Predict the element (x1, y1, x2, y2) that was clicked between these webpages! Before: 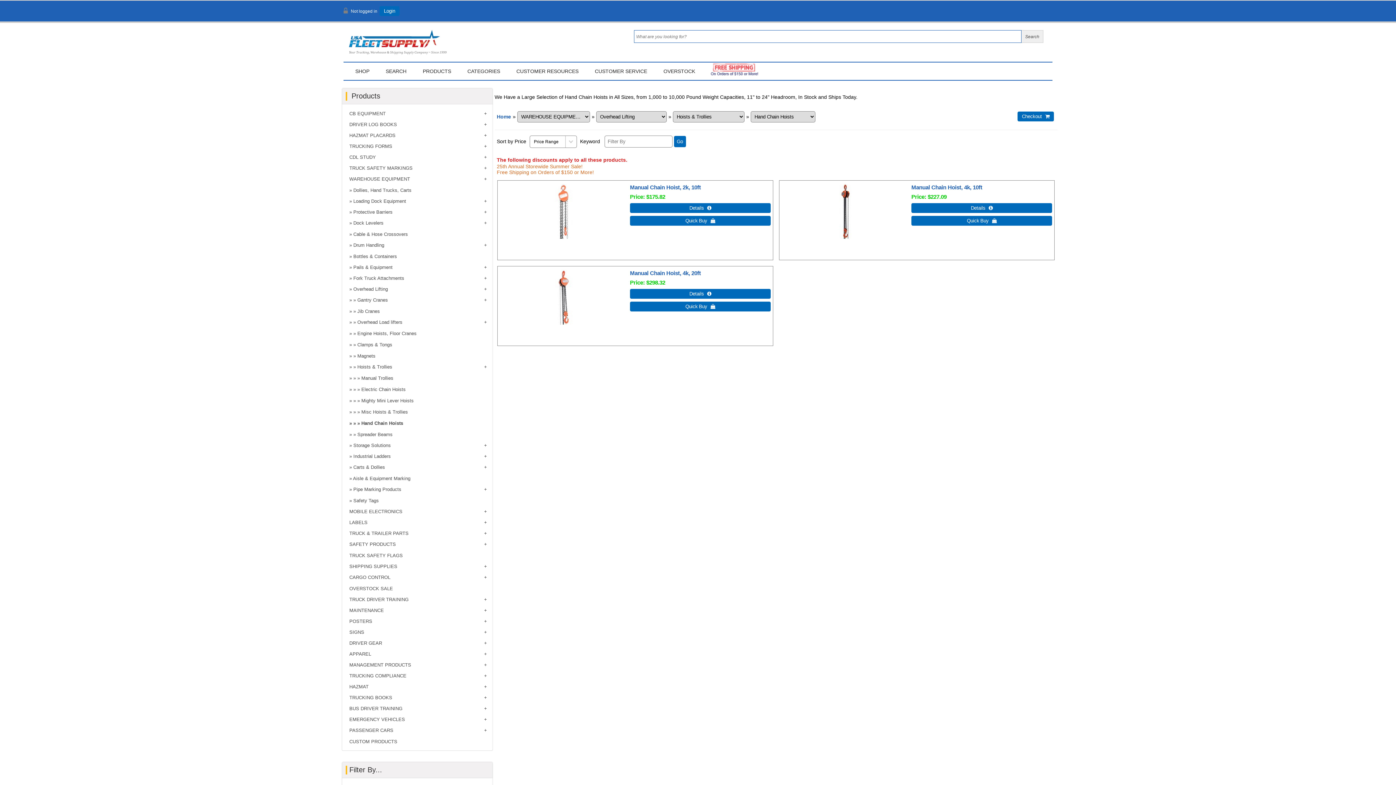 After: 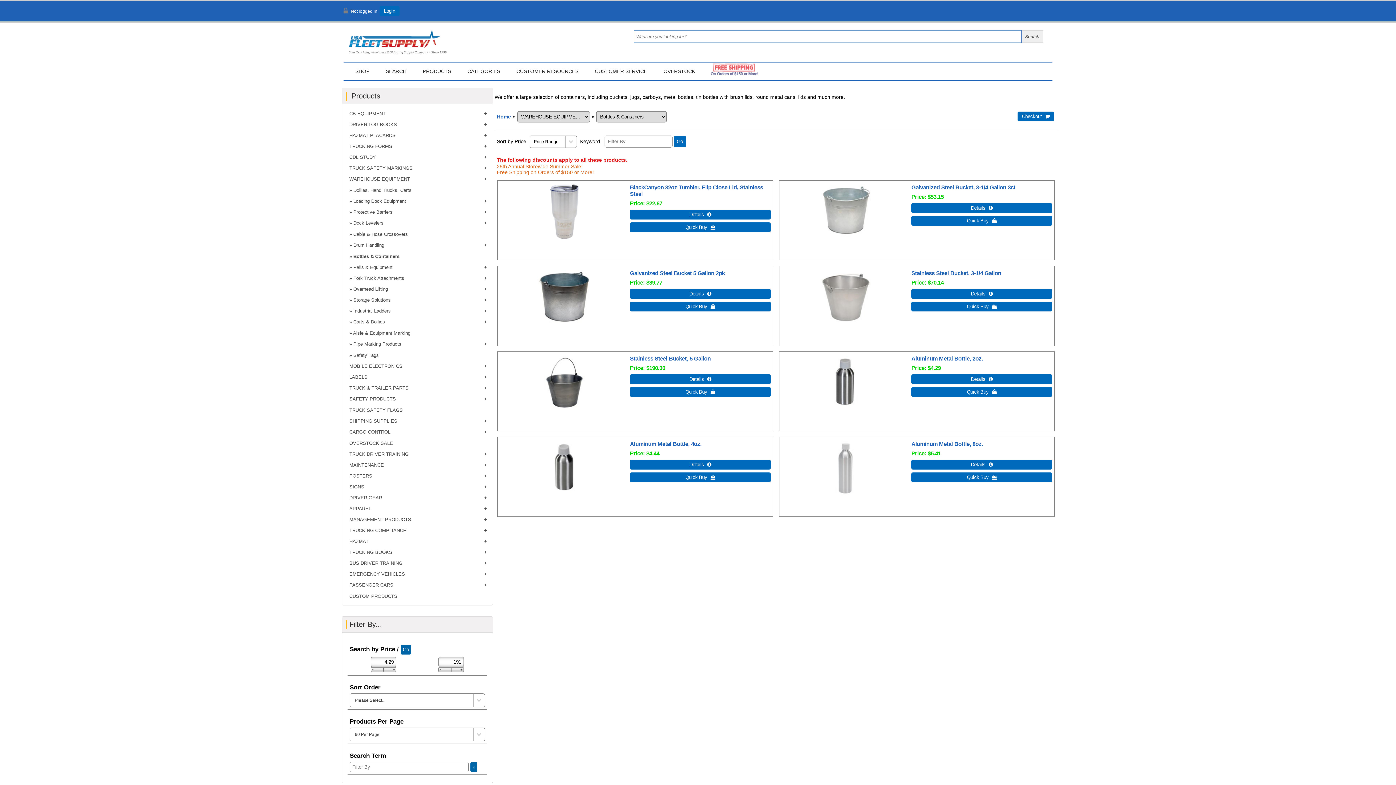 Action: label: Bottles & Containers bbox: (349, 253, 397, 259)